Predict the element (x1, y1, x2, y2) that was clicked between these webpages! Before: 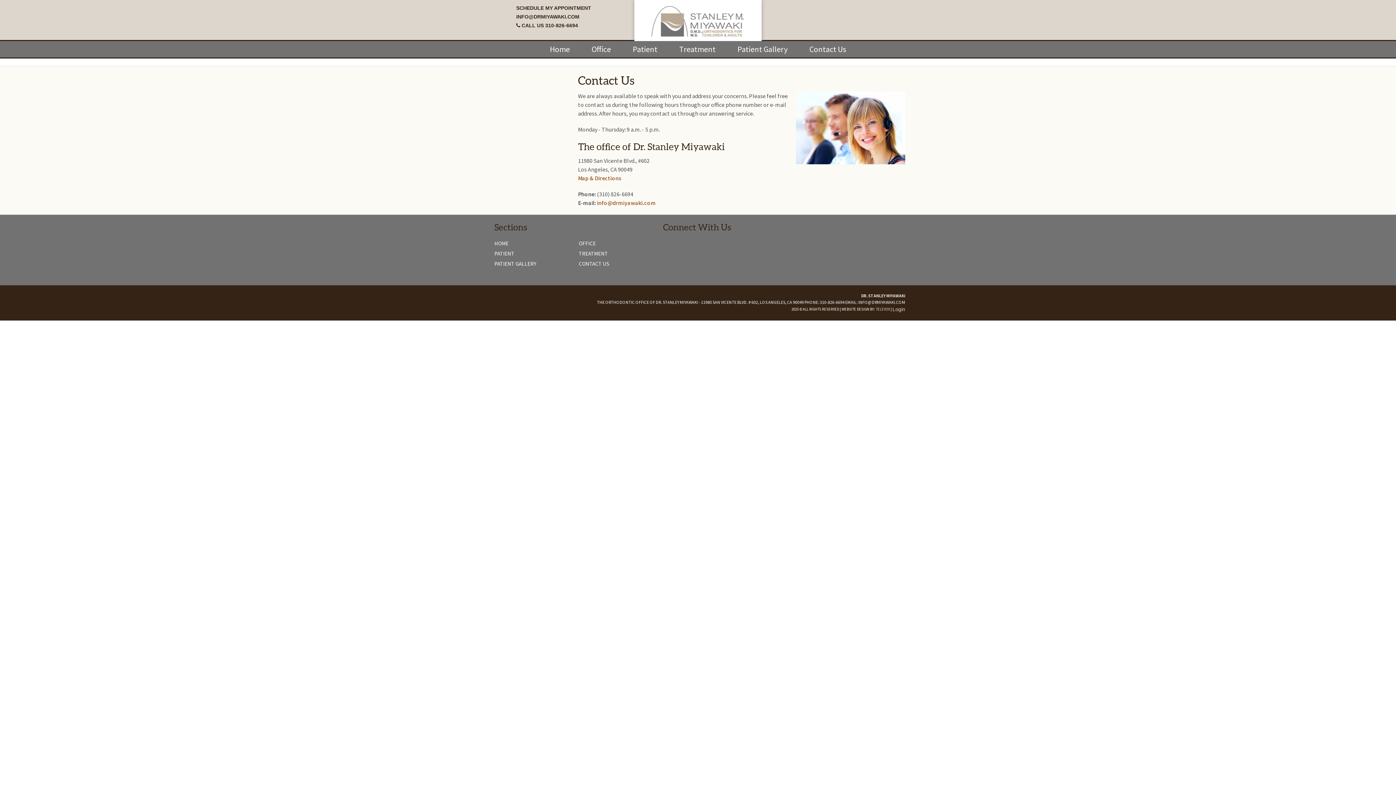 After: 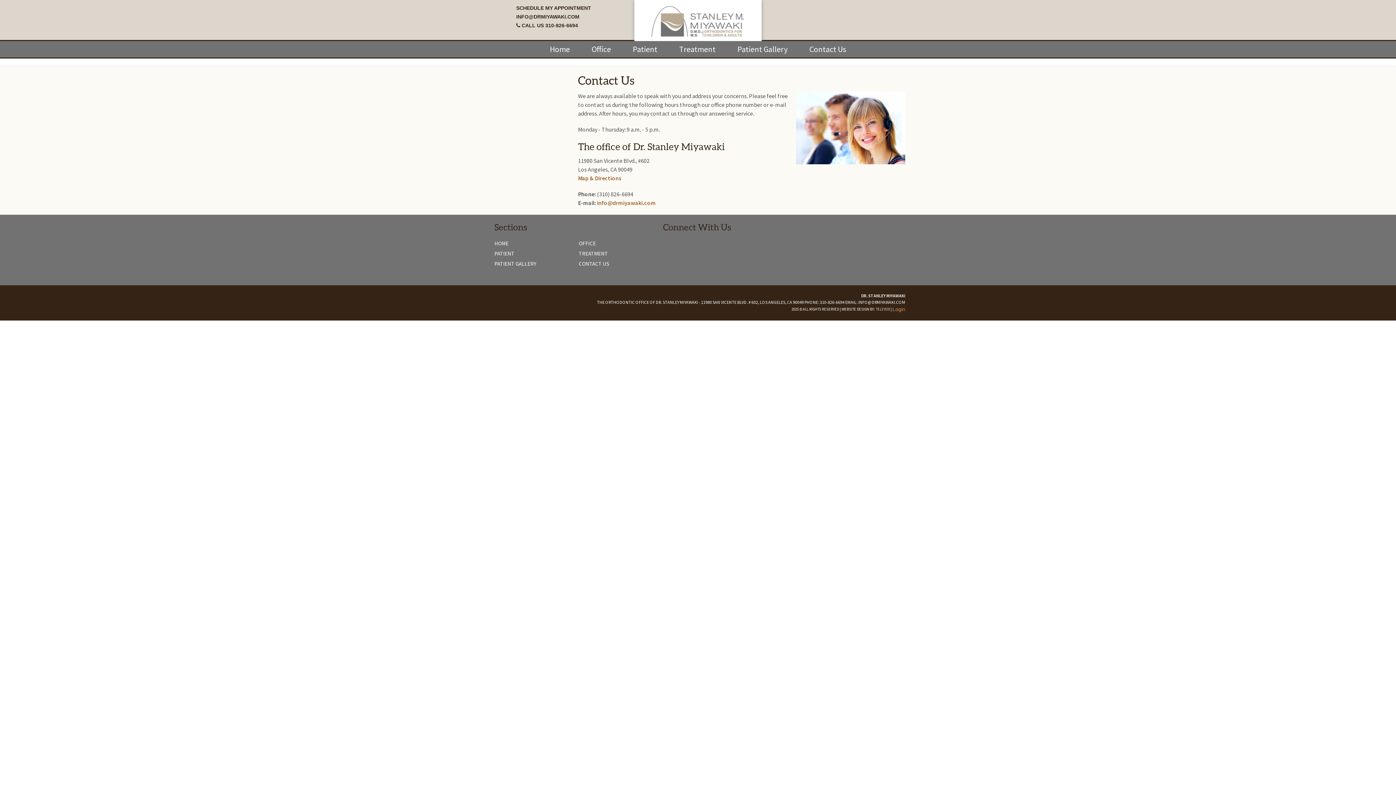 Action: label: Login bbox: (892, 306, 905, 312)